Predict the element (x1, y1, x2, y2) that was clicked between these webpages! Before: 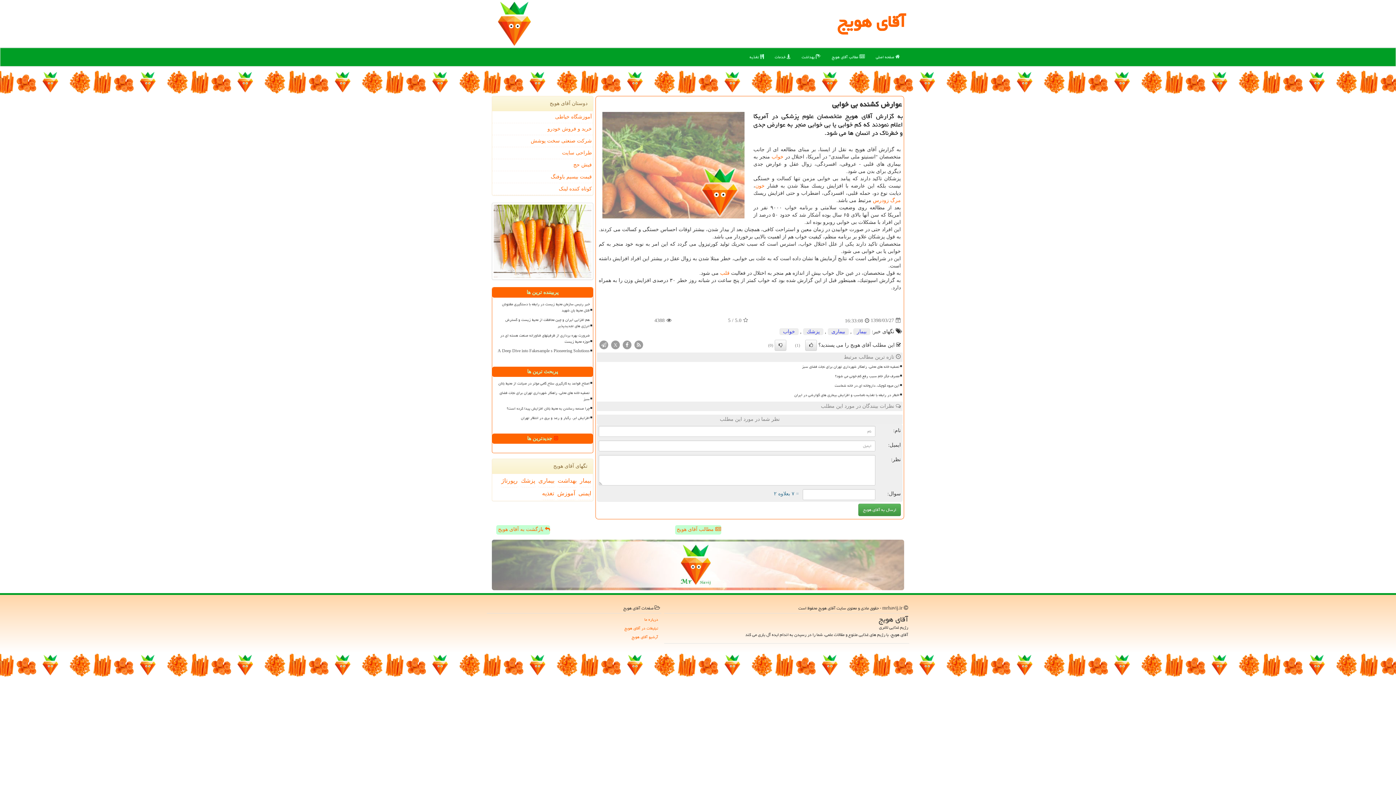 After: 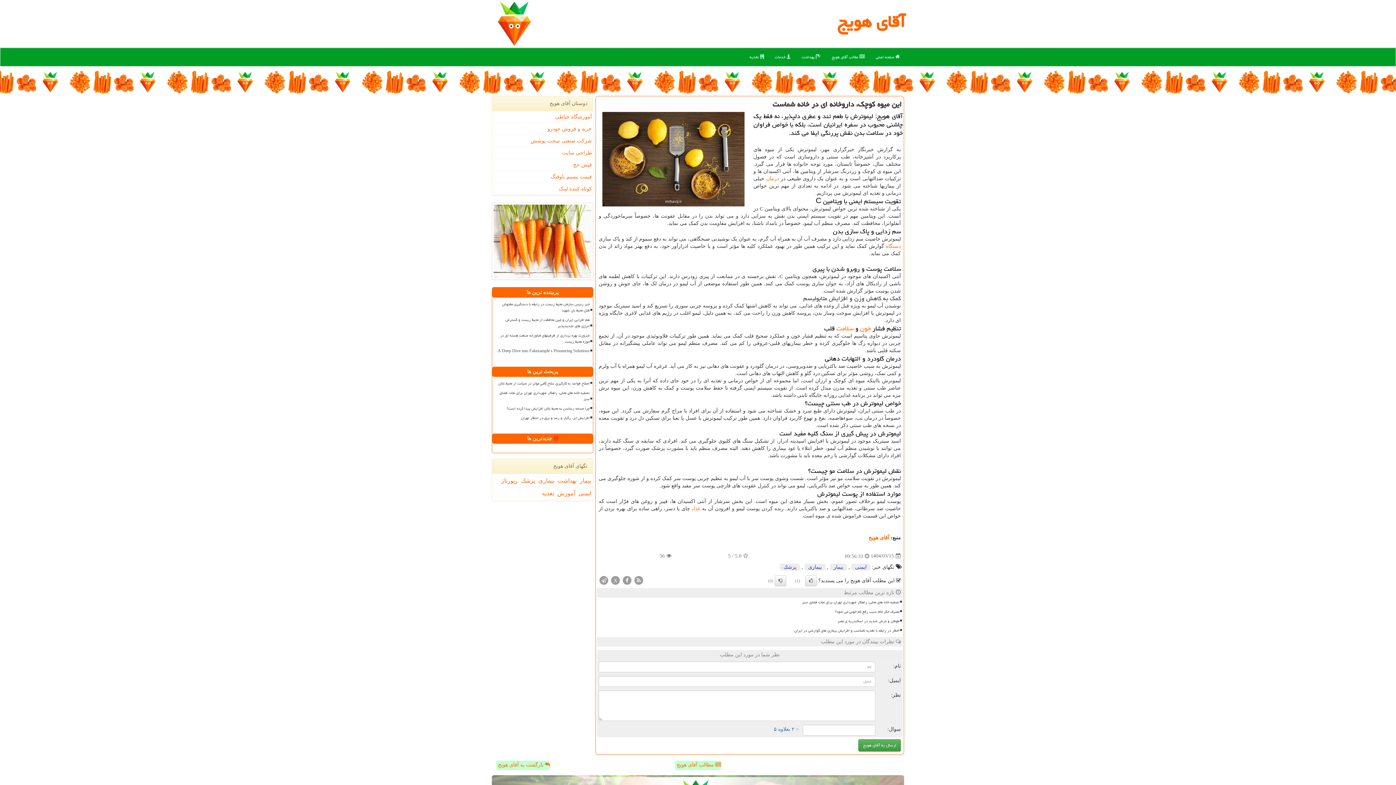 Action: bbox: (610, 381, 900, 390) label: این میوه کوچک، داروخانه ای در خانه شماست